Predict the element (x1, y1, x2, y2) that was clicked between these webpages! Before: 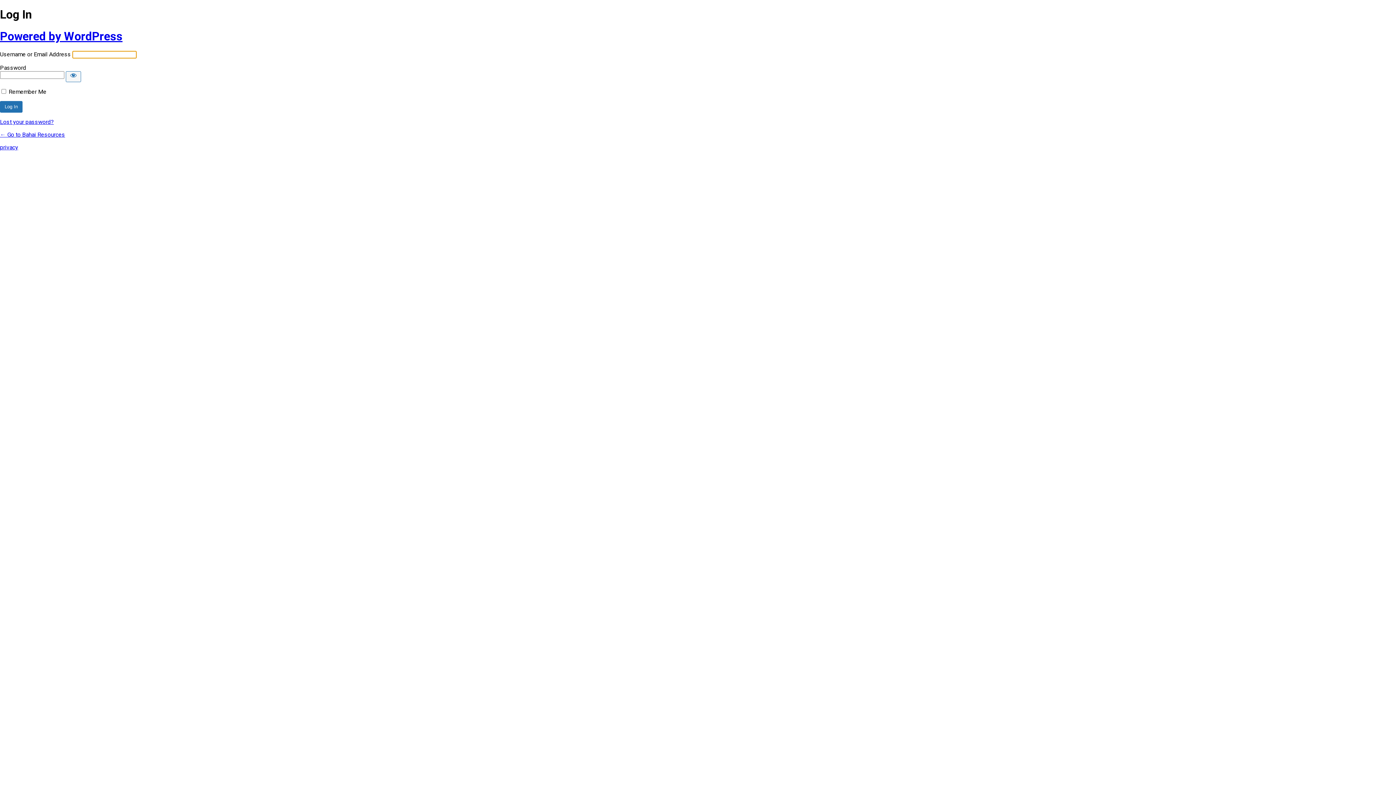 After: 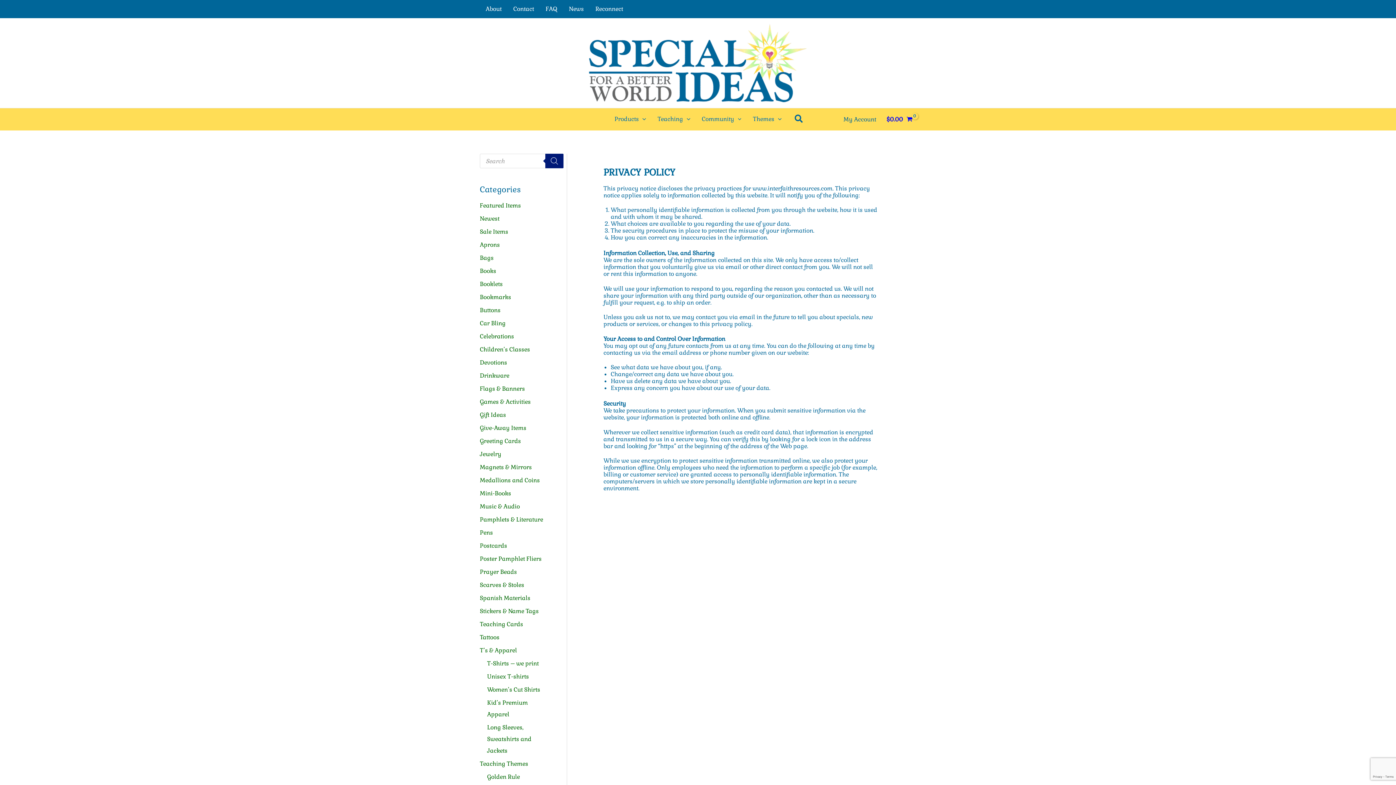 Action: label: privacy bbox: (0, 144, 18, 151)